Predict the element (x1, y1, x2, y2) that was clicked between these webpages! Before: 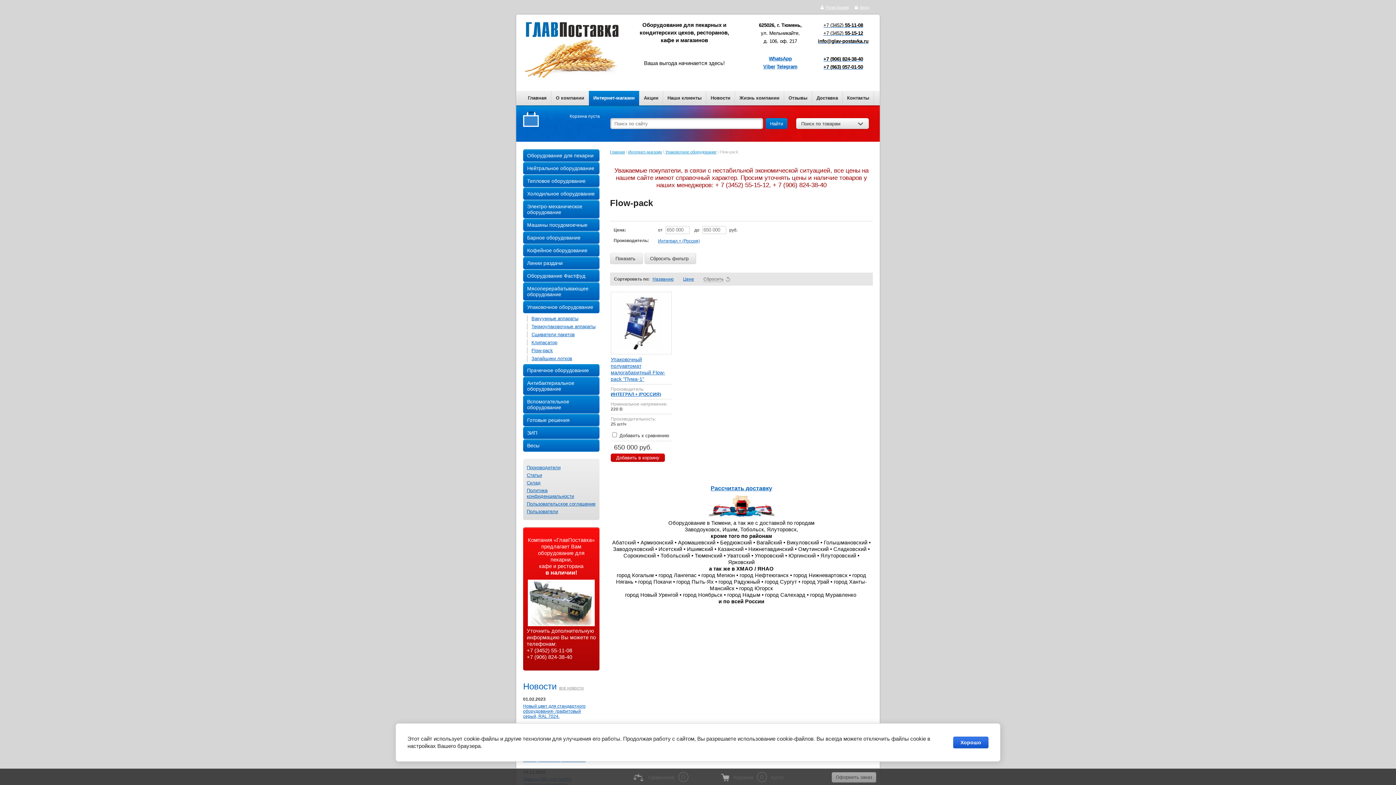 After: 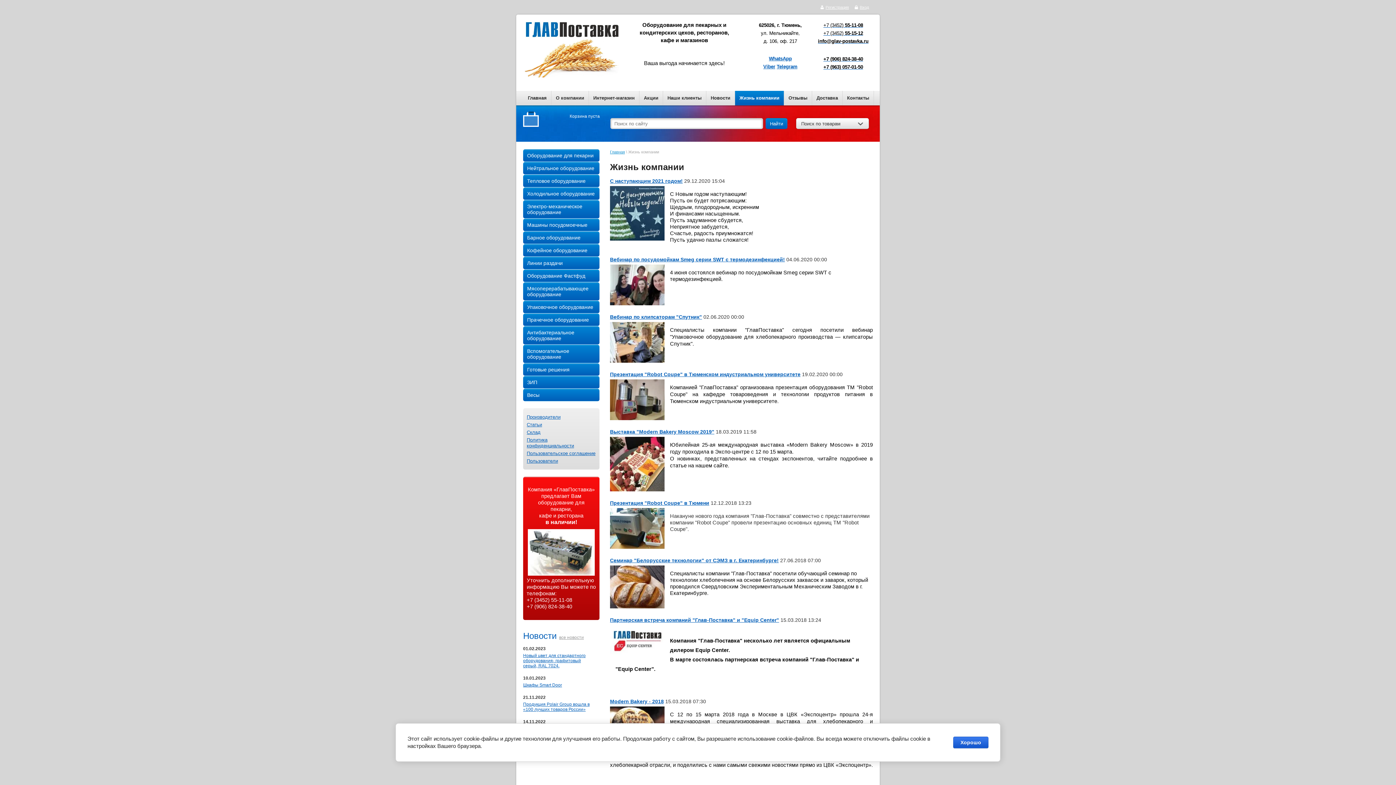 Action: bbox: (735, 90, 784, 105) label: Жизнь компании